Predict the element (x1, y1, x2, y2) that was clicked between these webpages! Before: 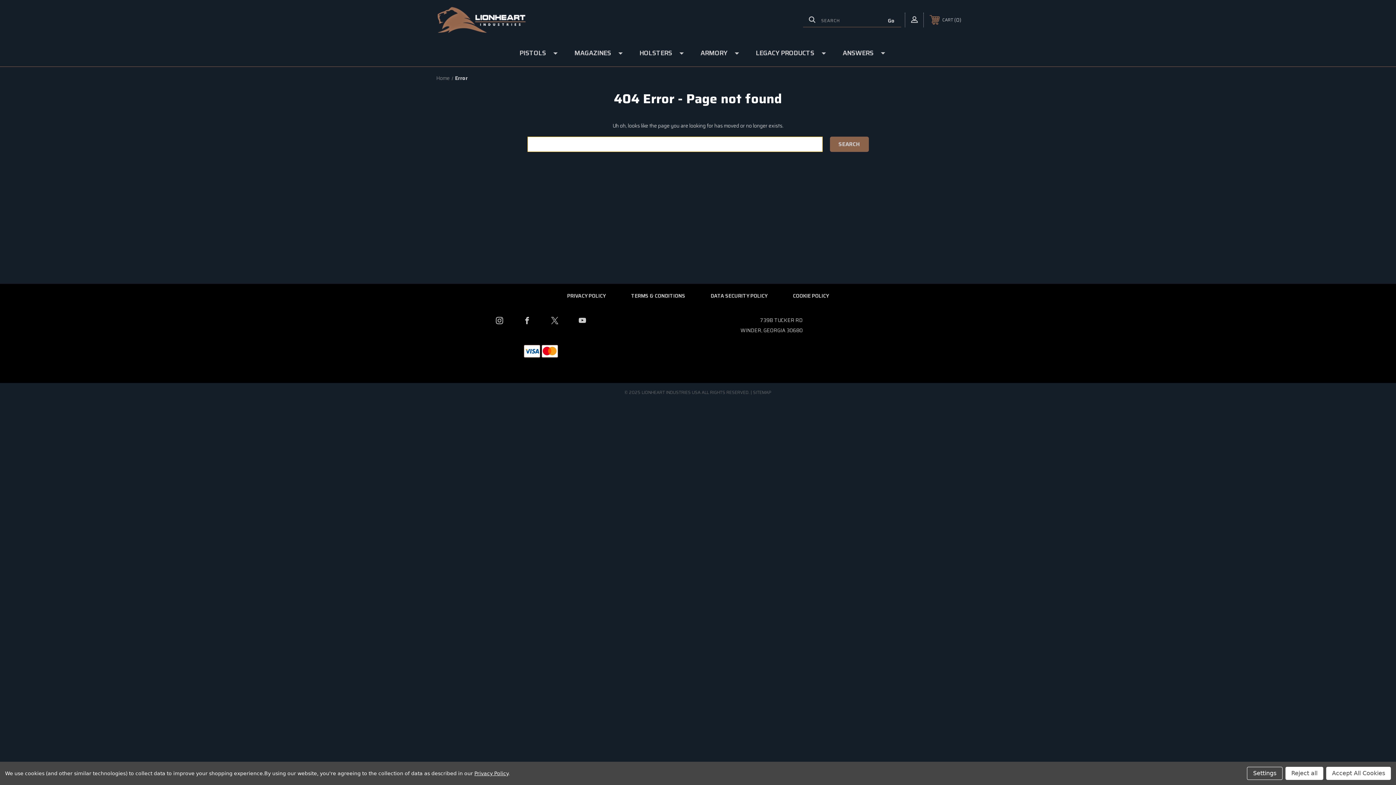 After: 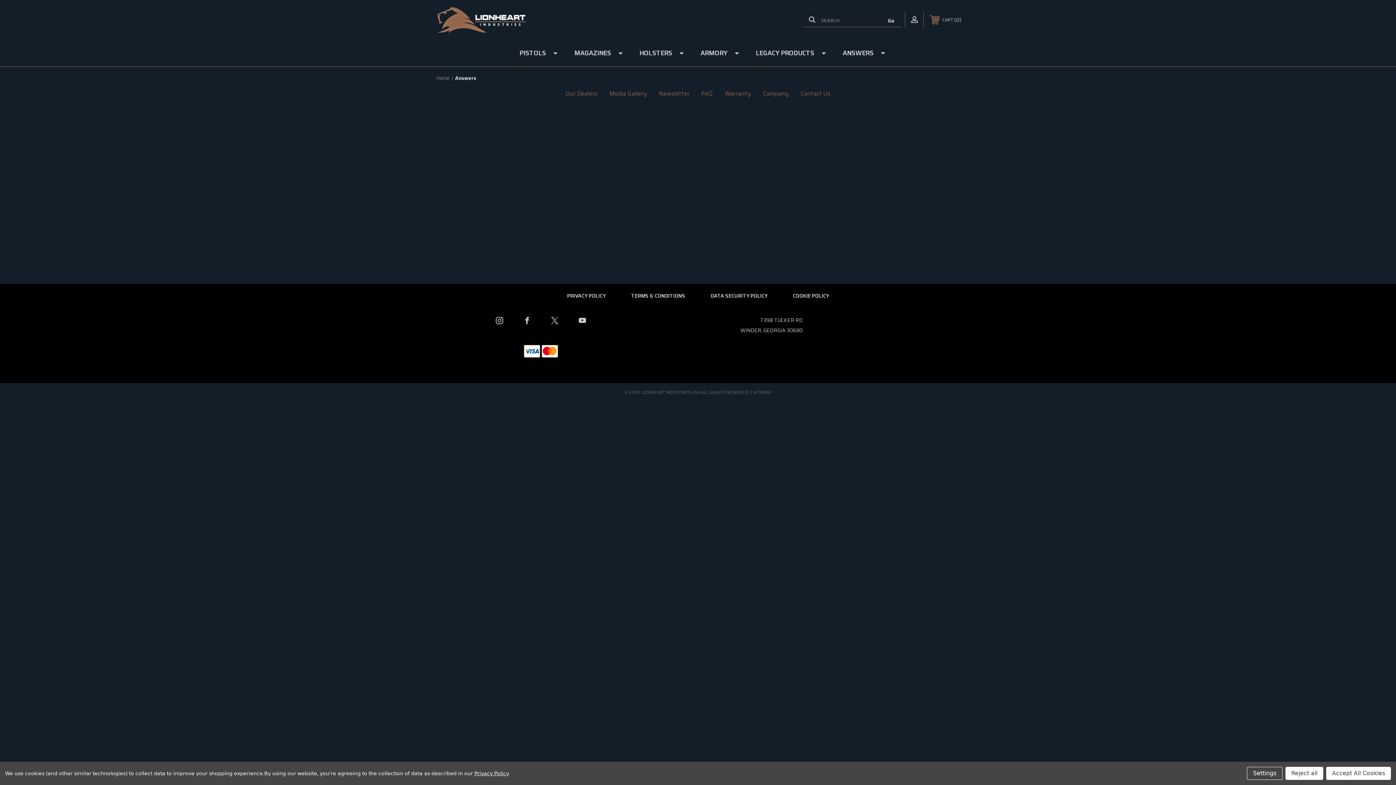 Action: bbox: (830, 40, 889, 66) label: ANSWERS